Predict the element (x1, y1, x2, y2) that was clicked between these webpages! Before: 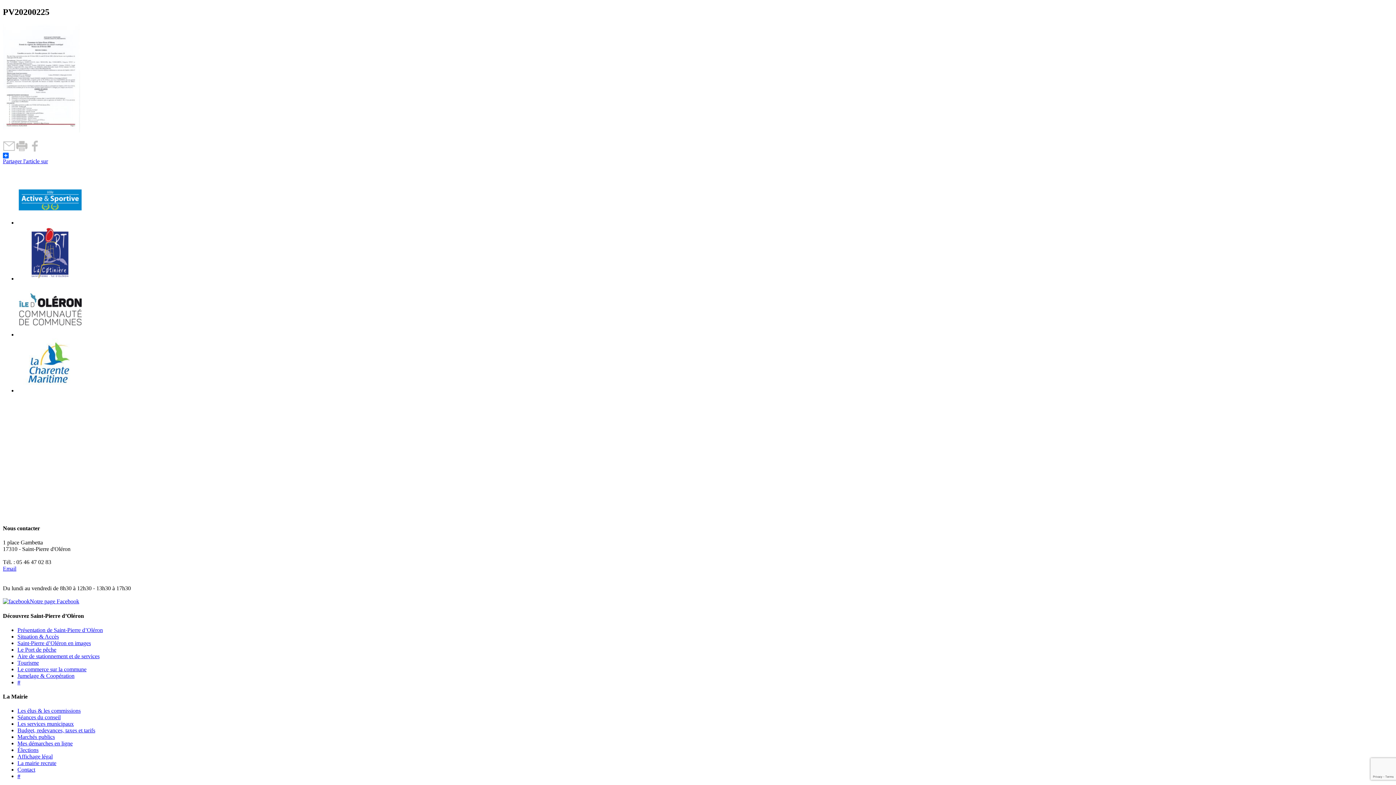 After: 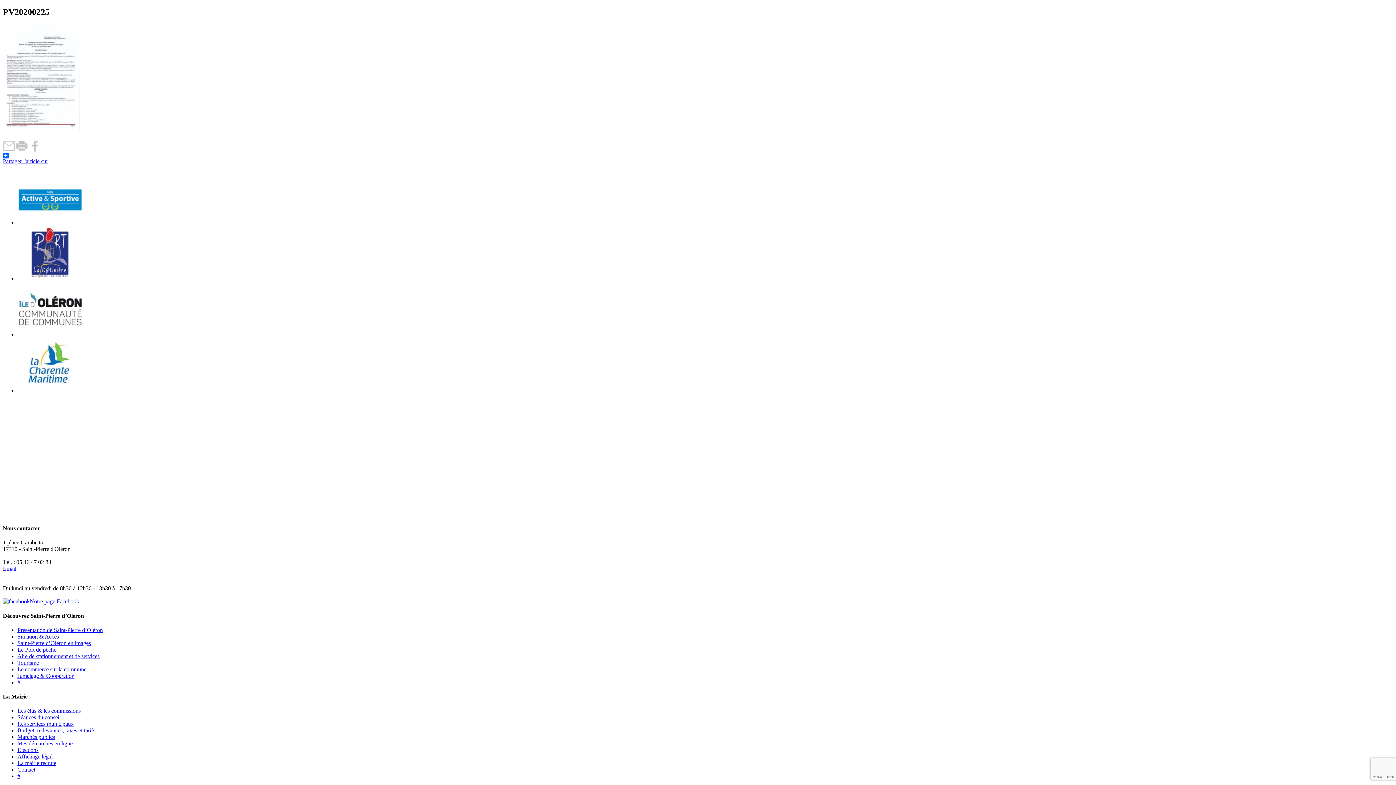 Action: bbox: (17, 387, 82, 393)